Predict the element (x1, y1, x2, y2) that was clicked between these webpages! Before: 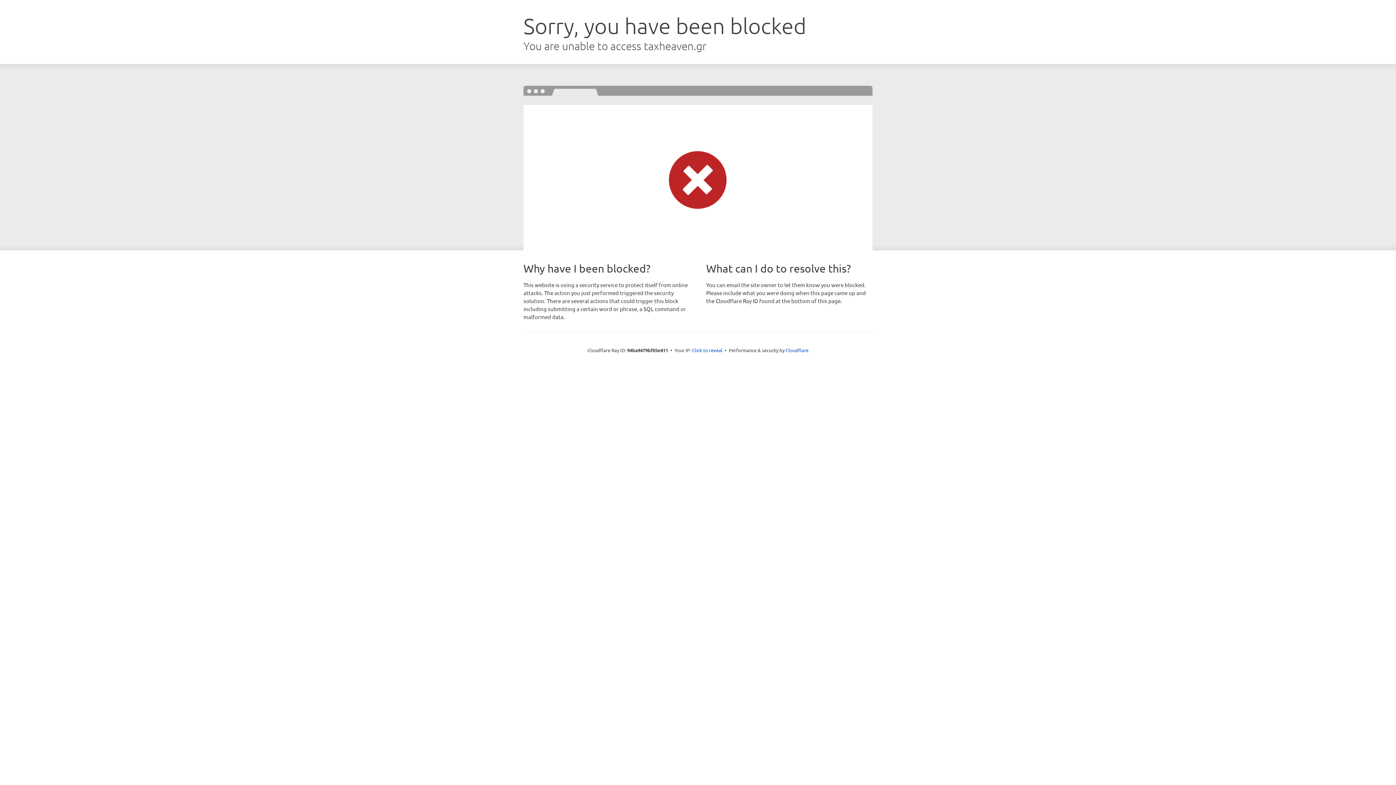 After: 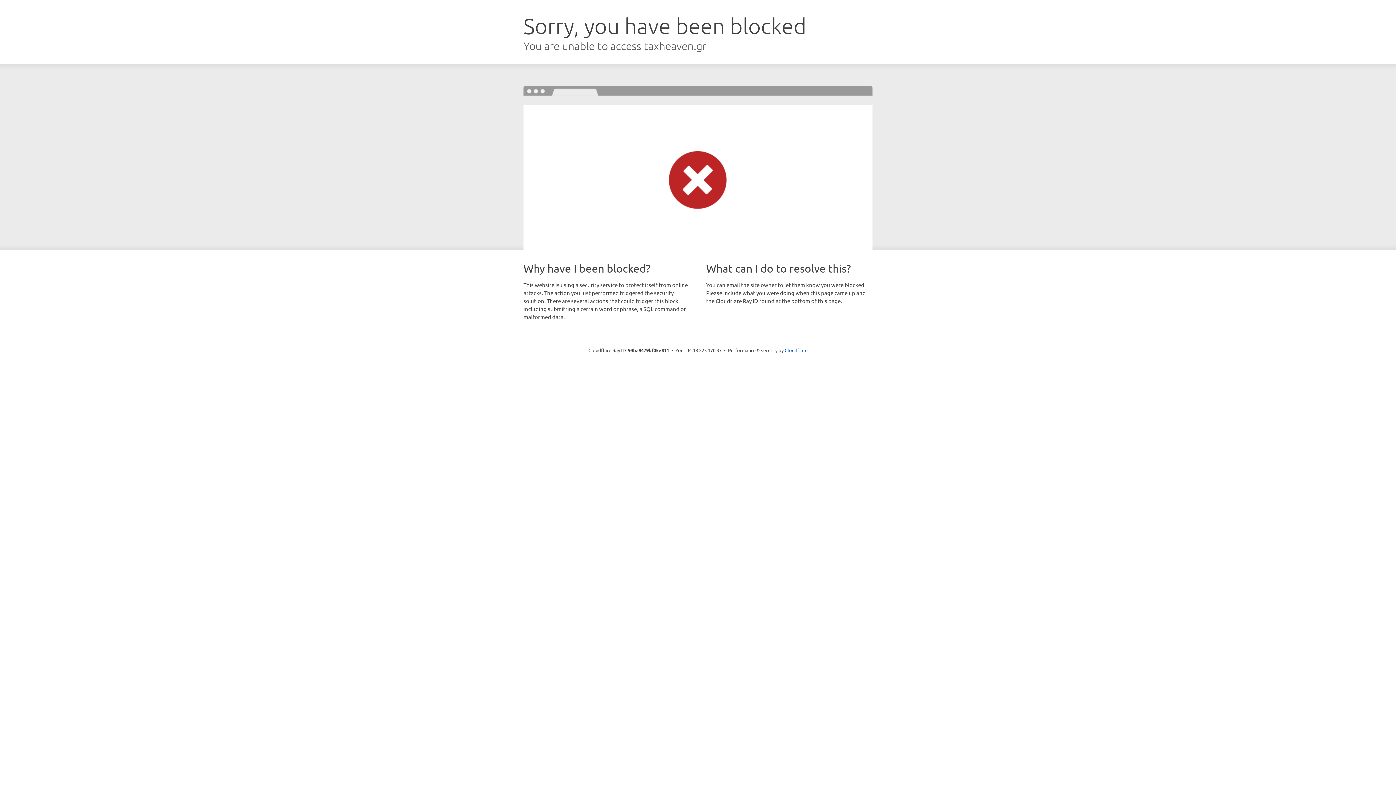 Action: bbox: (692, 346, 722, 353) label: Click to reveal